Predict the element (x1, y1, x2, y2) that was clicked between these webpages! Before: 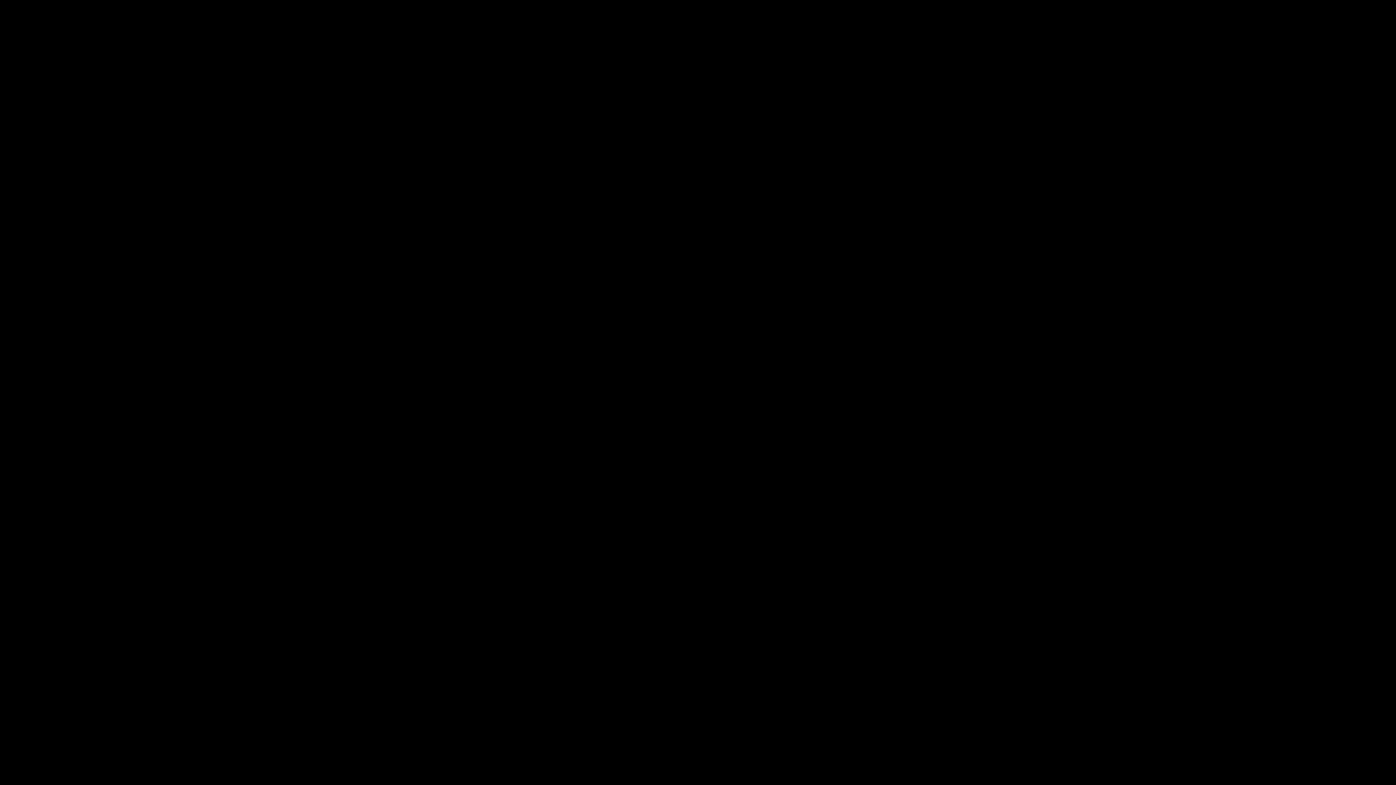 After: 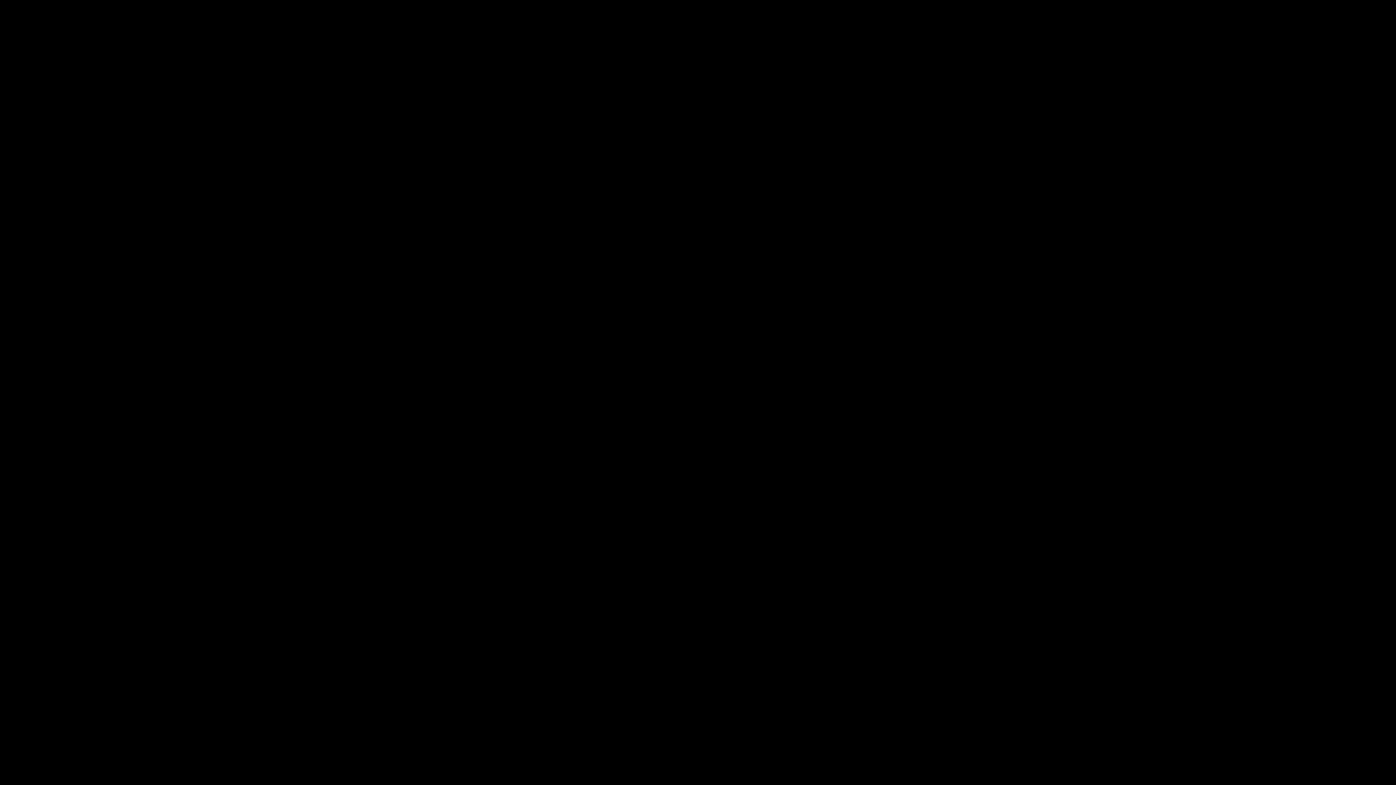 Action: label: La classifica 2020 bbox: (273, 114, 313, 121)